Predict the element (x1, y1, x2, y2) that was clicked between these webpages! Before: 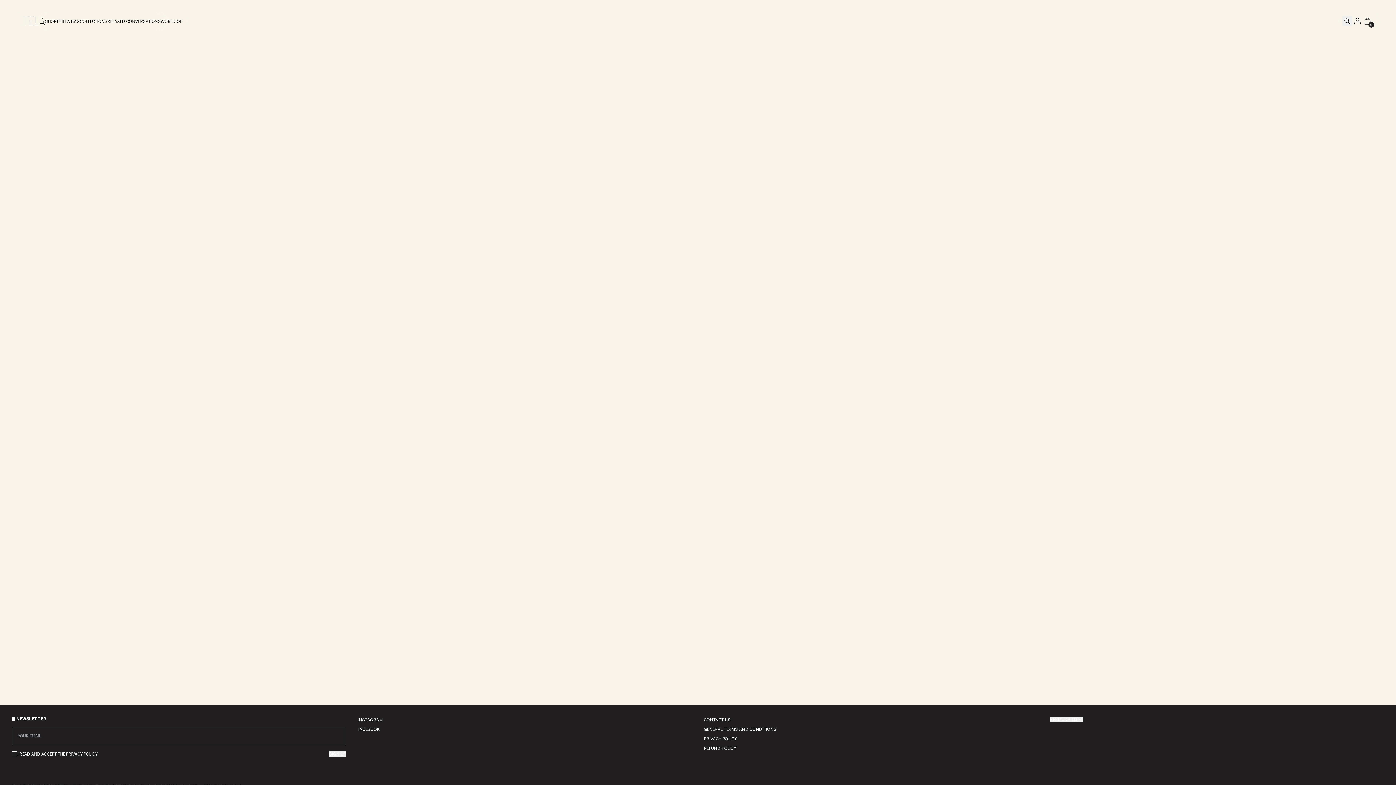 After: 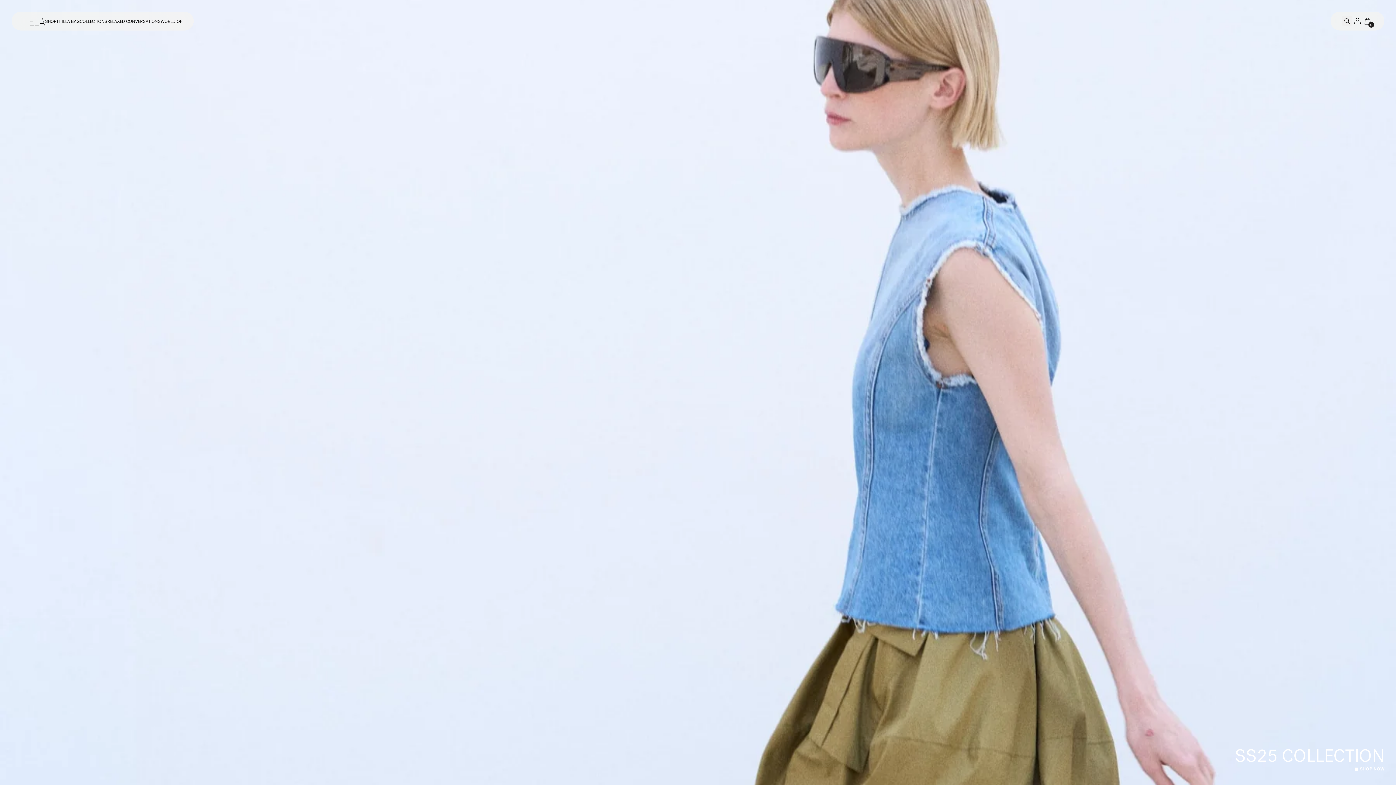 Action: bbox: (45, 18, 56, 24) label: SHOP